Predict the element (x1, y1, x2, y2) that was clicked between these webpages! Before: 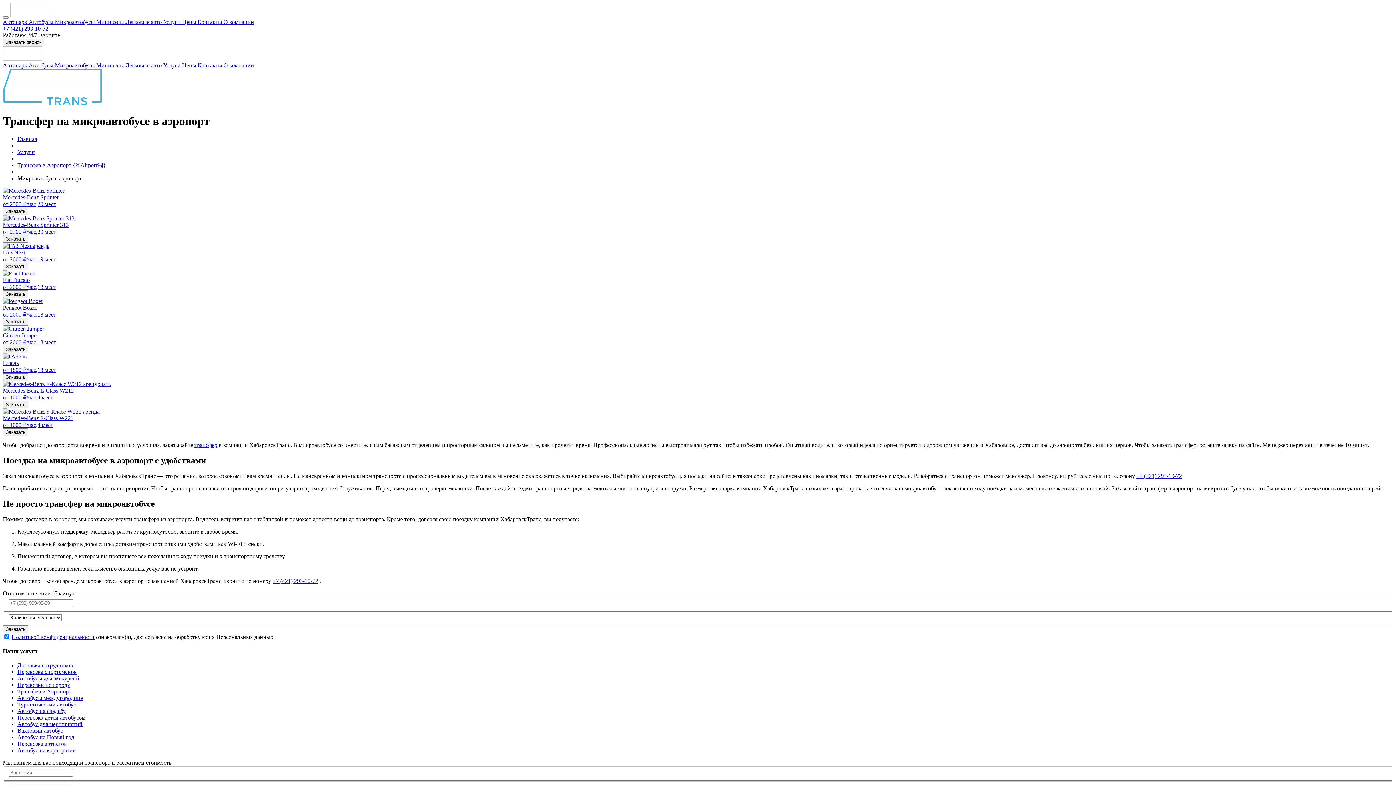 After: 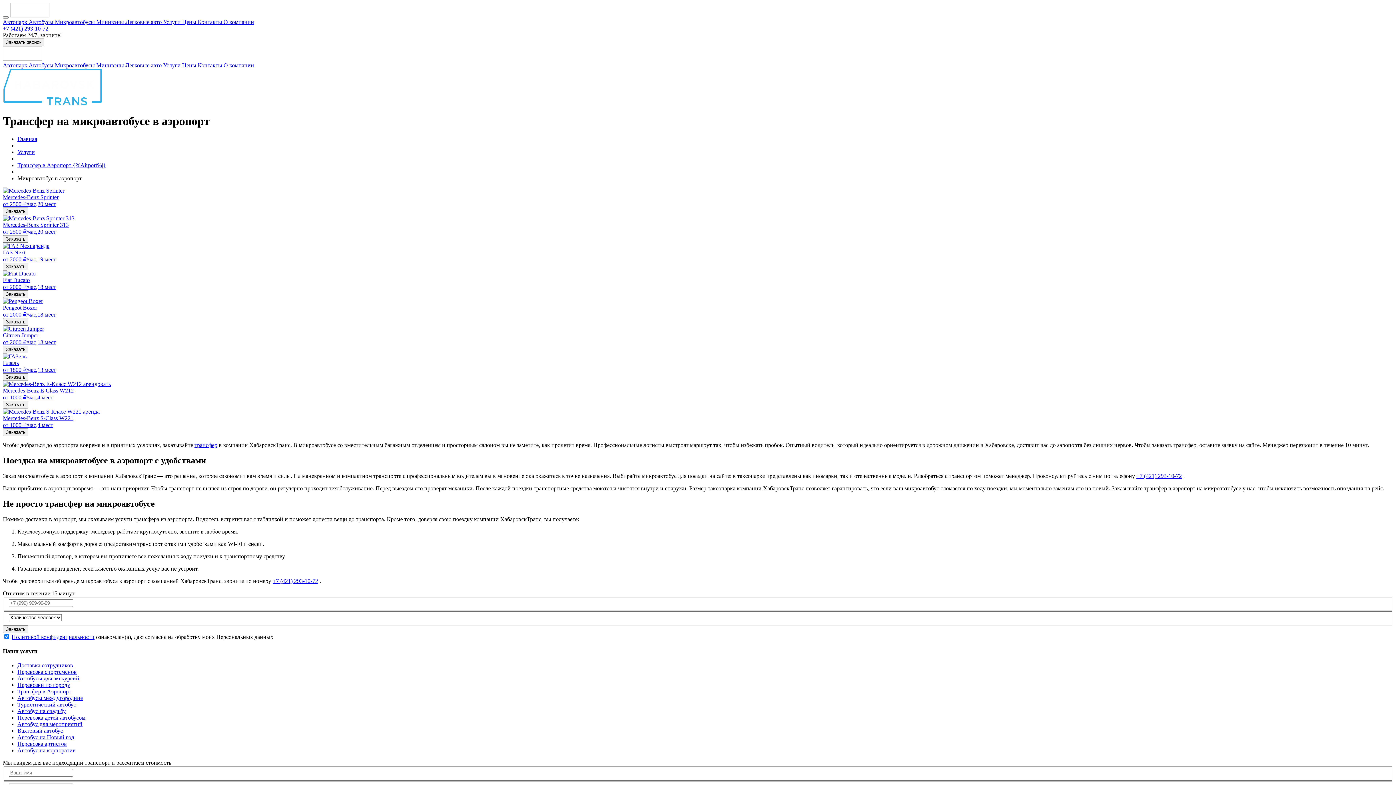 Action: label: +7 (421) 293-10-72 bbox: (2, 25, 48, 31)